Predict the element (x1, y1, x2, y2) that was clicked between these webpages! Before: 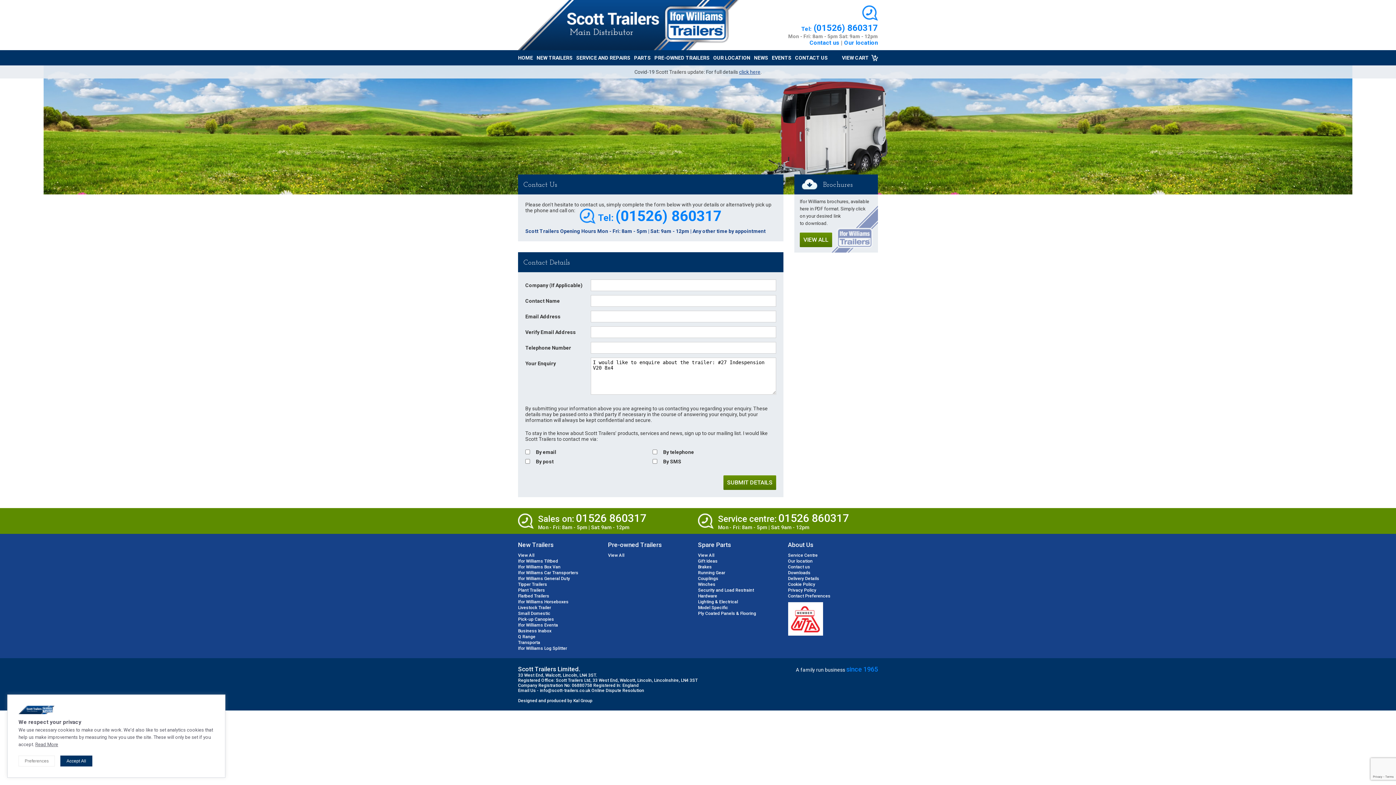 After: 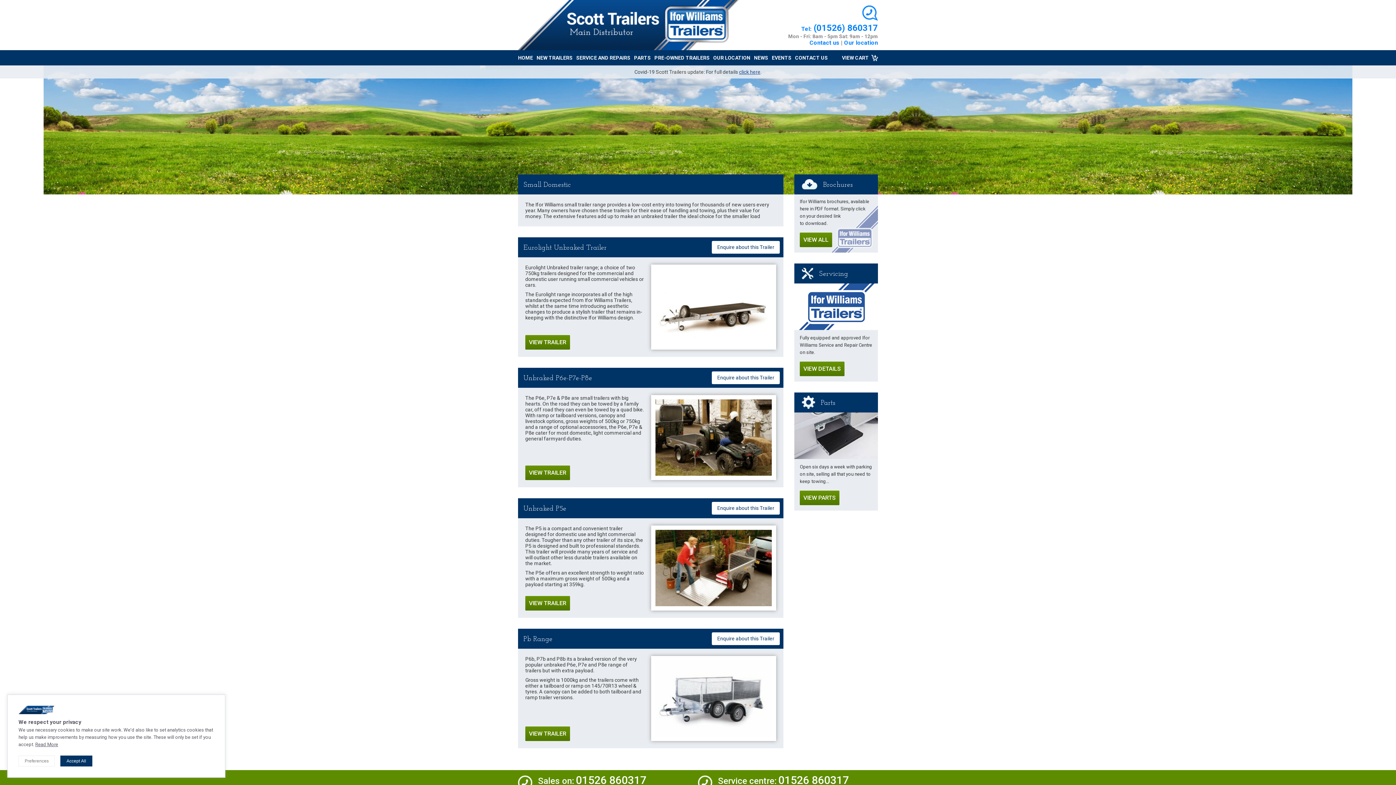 Action: label: Small Domestic bbox: (518, 611, 550, 616)